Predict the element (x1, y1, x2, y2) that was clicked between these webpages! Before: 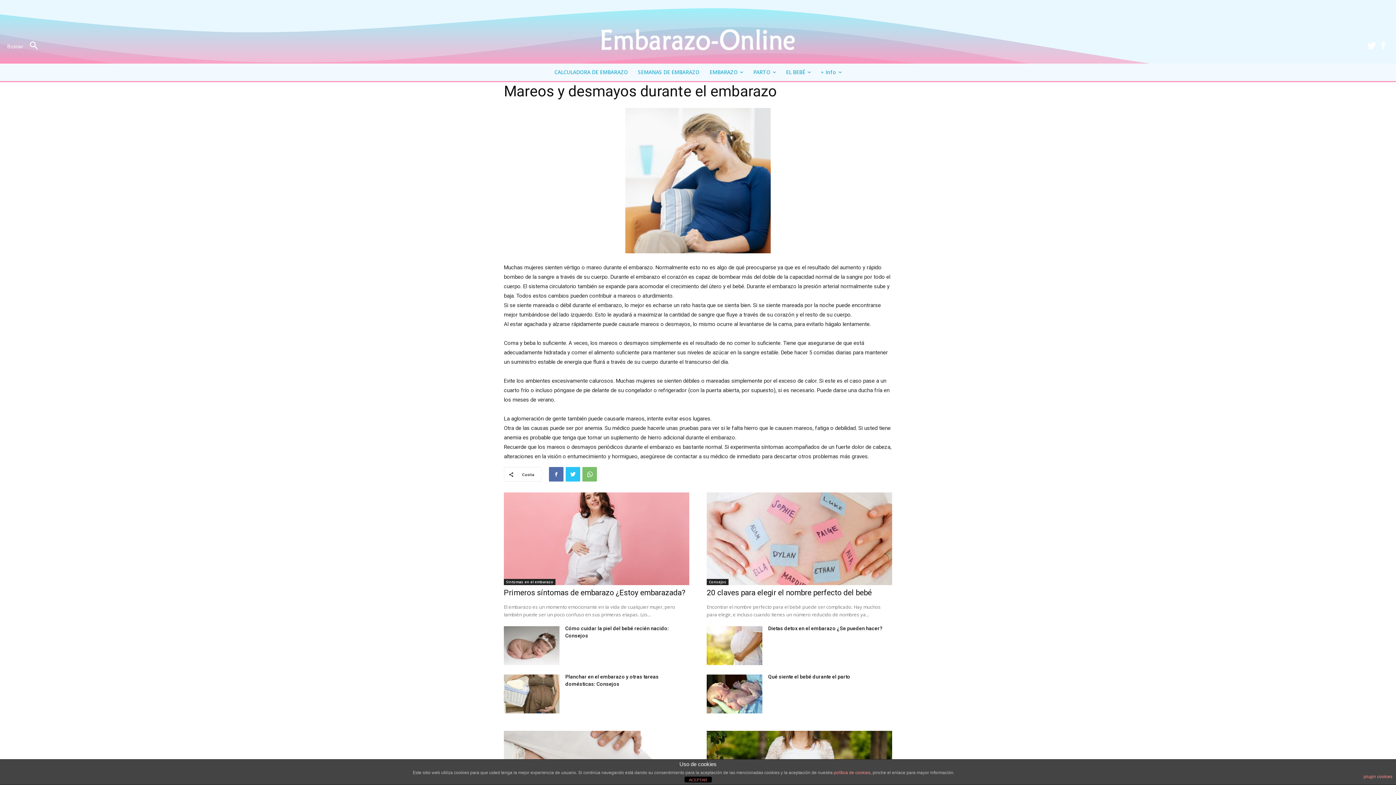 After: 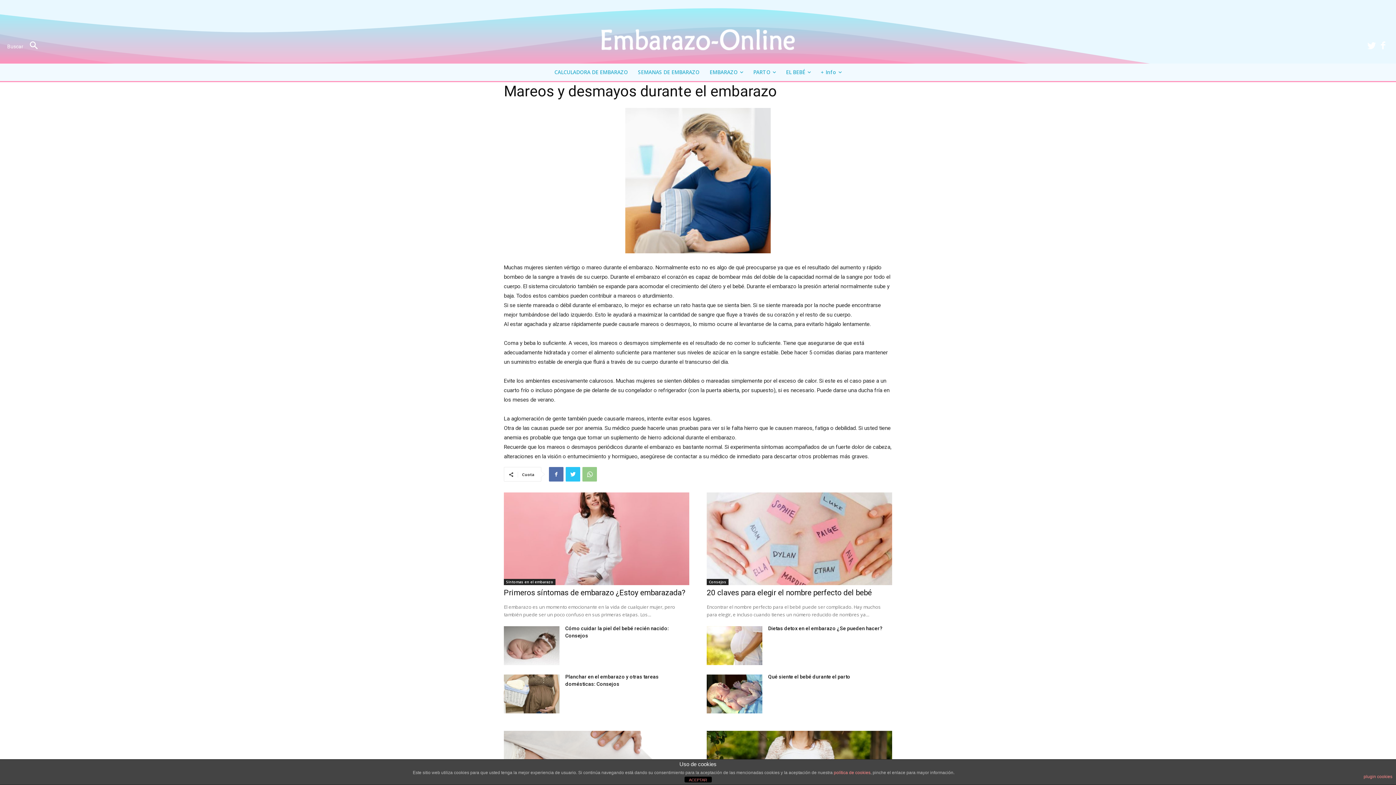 Action: bbox: (582, 467, 597, 481)